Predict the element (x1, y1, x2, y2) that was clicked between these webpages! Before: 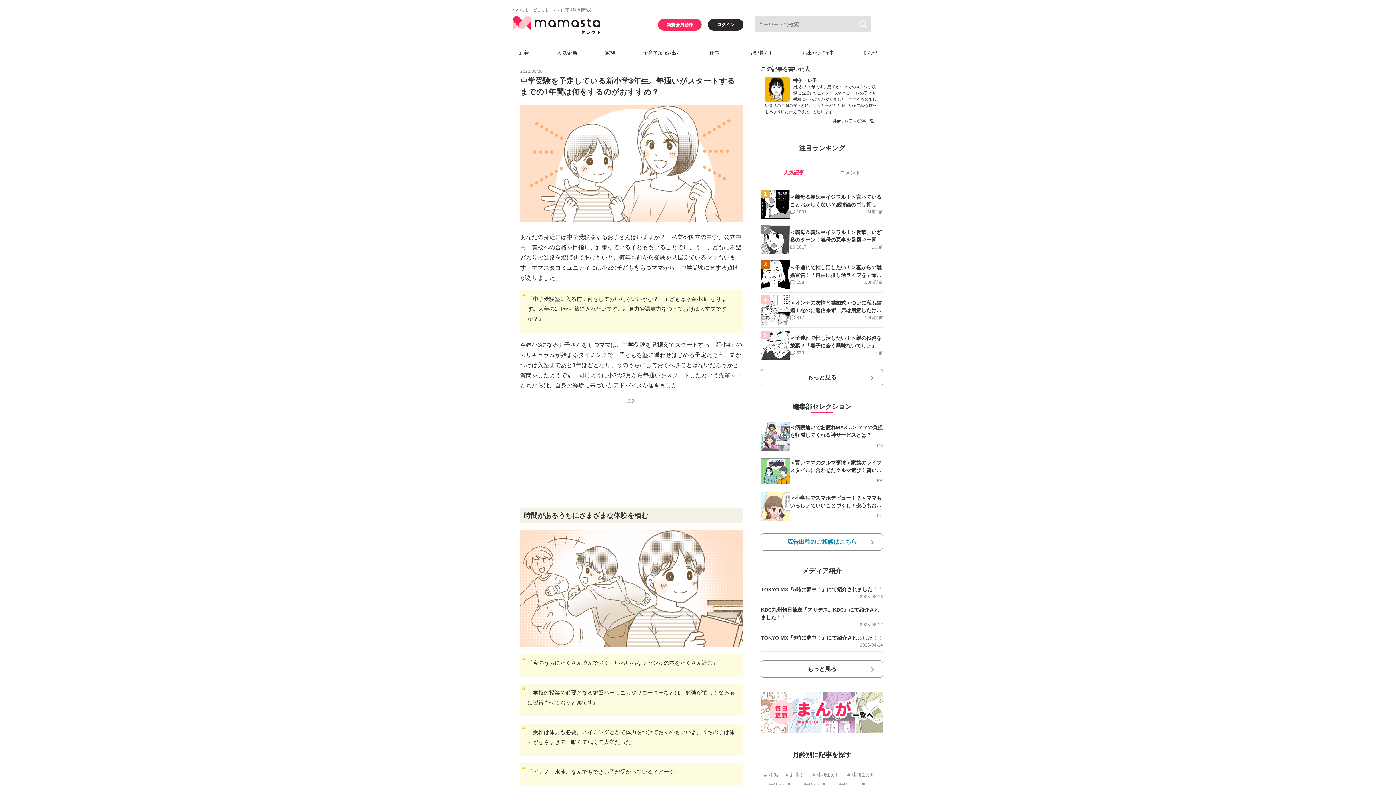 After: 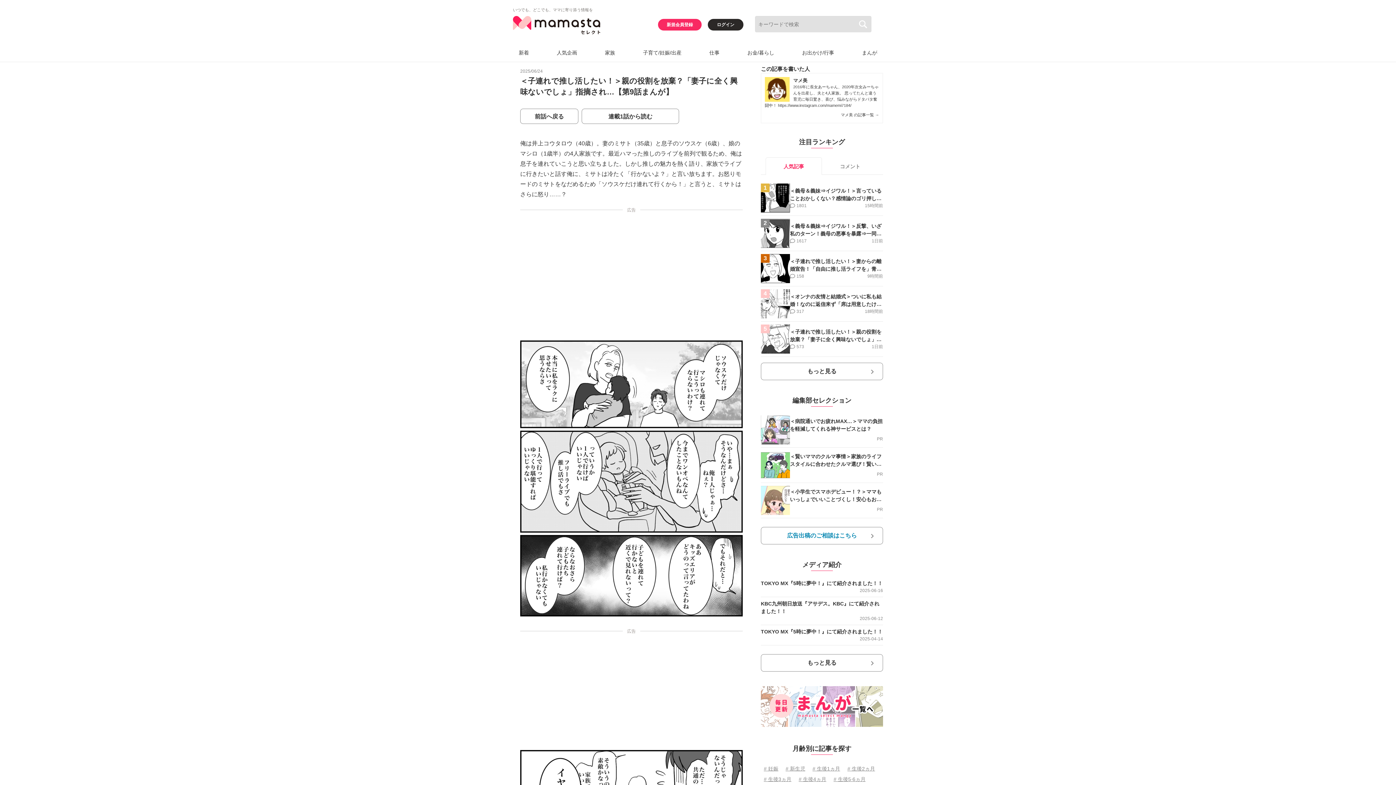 Action: bbox: (761, 330, 883, 359) label: 5
＜子連れで推し活したい！＞親の役割を放棄？「妻子に全く興味ないでしょ」指摘され…【第9話まんが】
1日前

573